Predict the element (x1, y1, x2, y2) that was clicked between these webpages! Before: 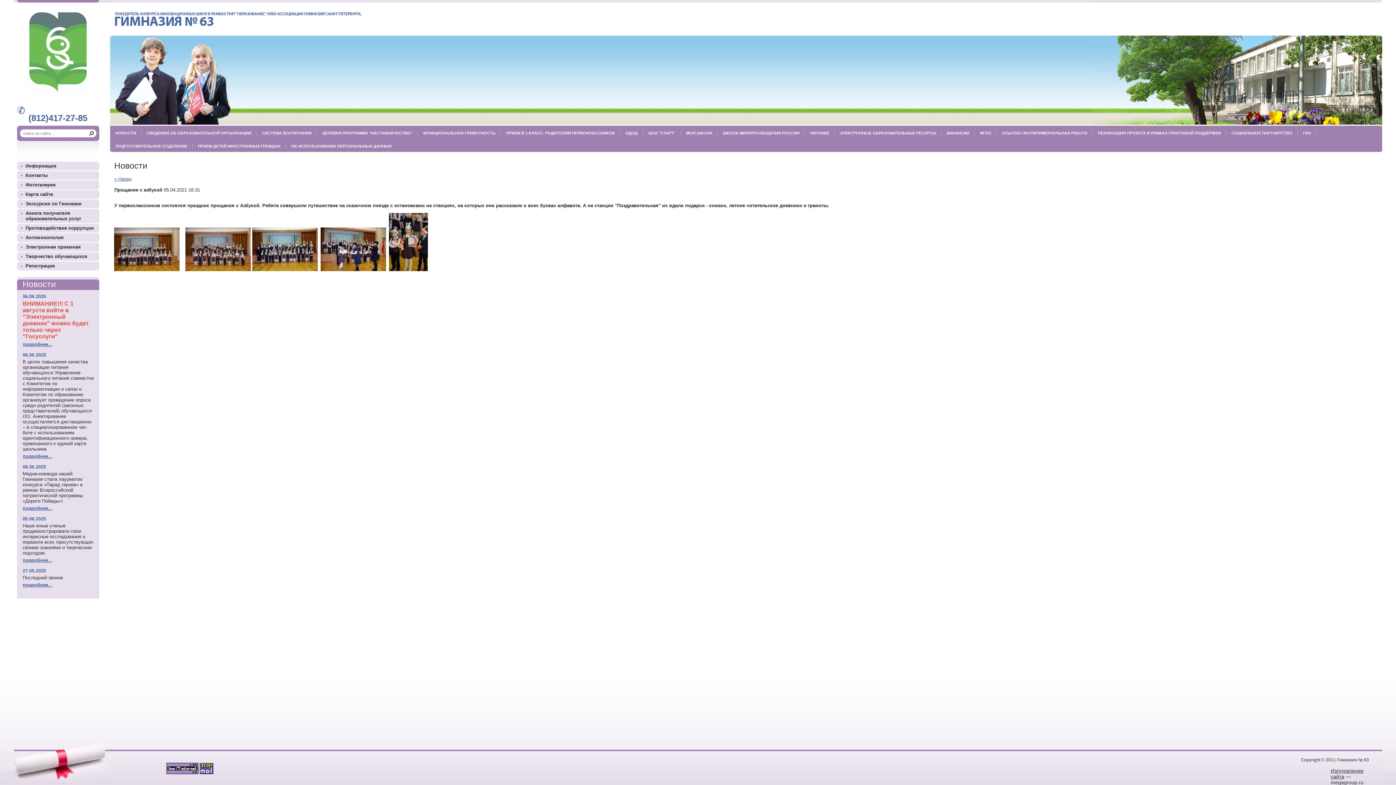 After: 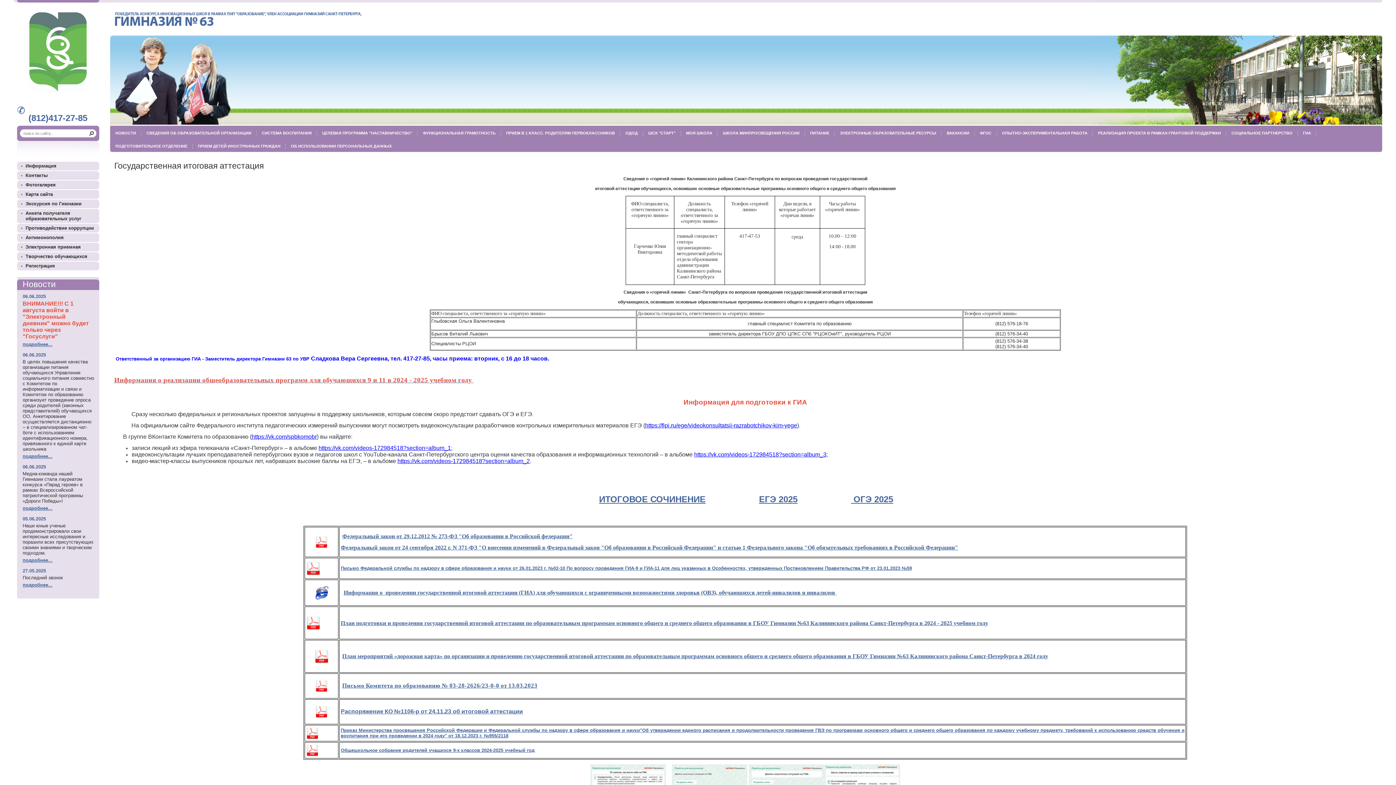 Action: label: ГИА bbox: (1298, 125, 1316, 138)